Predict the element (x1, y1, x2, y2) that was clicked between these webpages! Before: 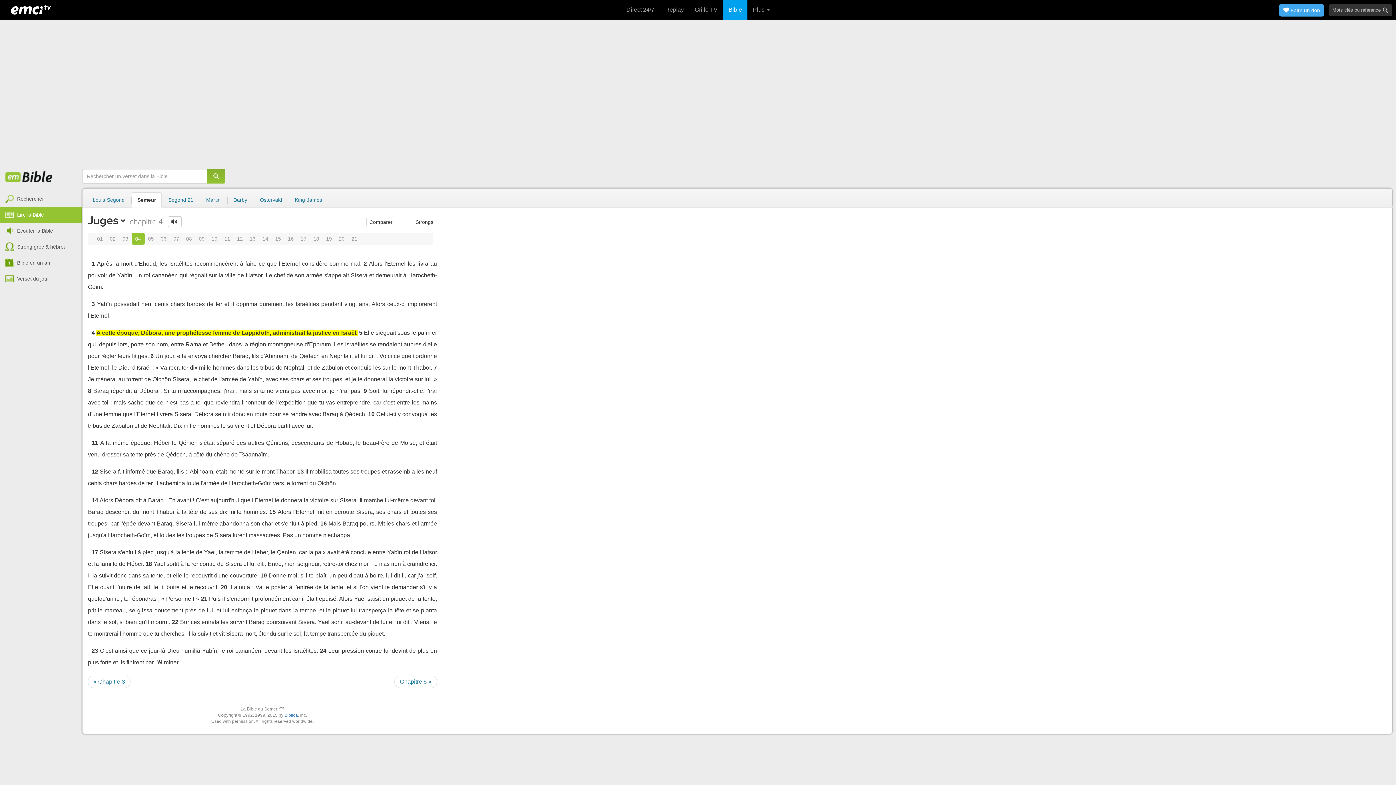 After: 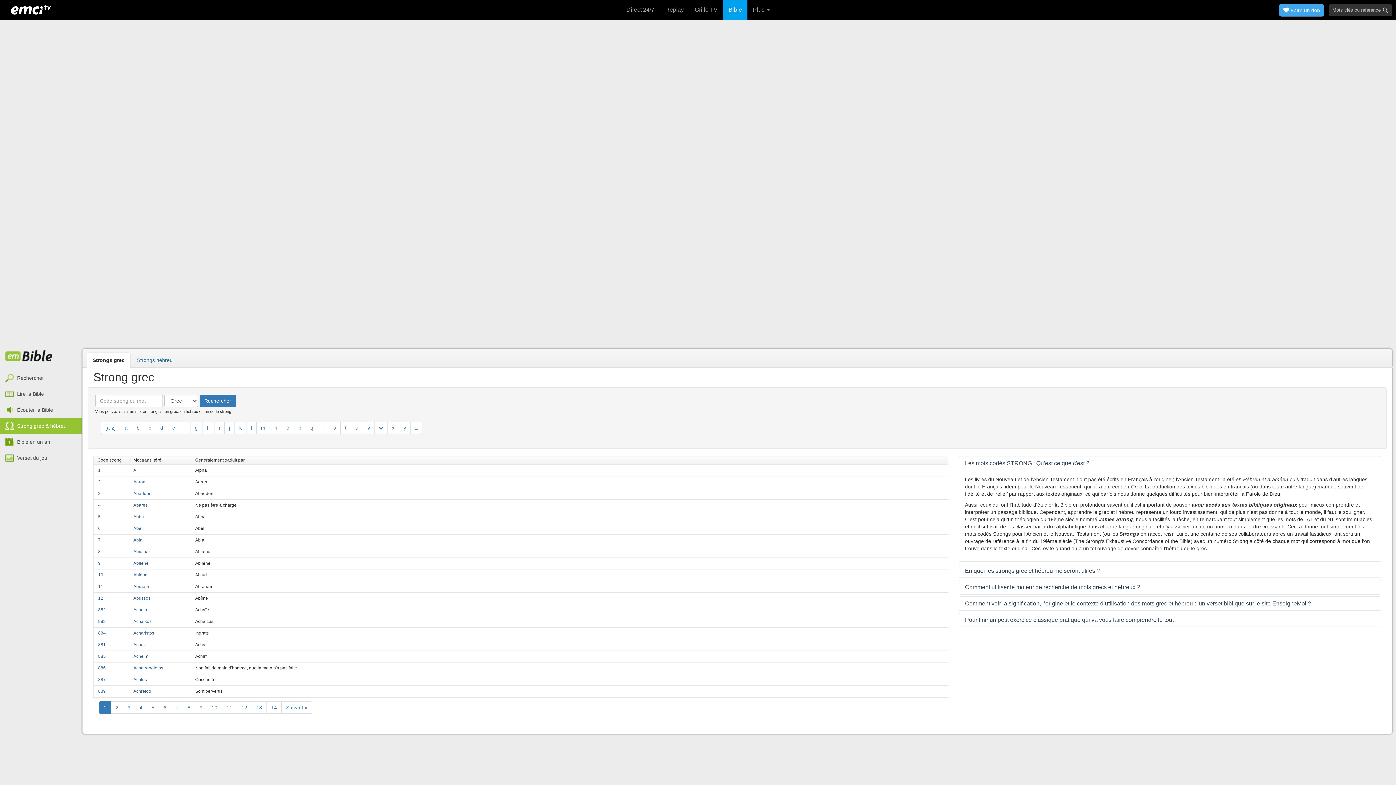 Action: bbox: (0, 239, 82, 255) label: Strong grec & hébreu